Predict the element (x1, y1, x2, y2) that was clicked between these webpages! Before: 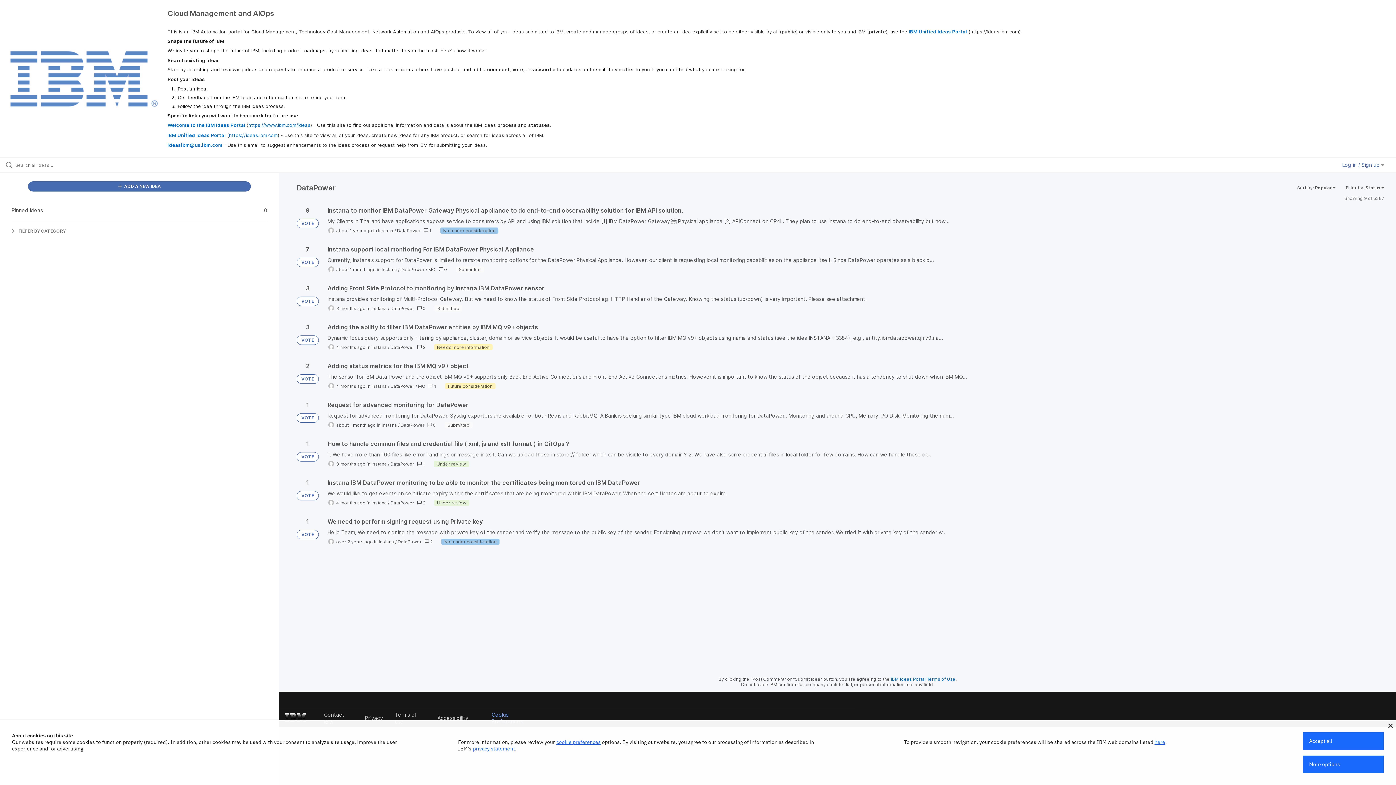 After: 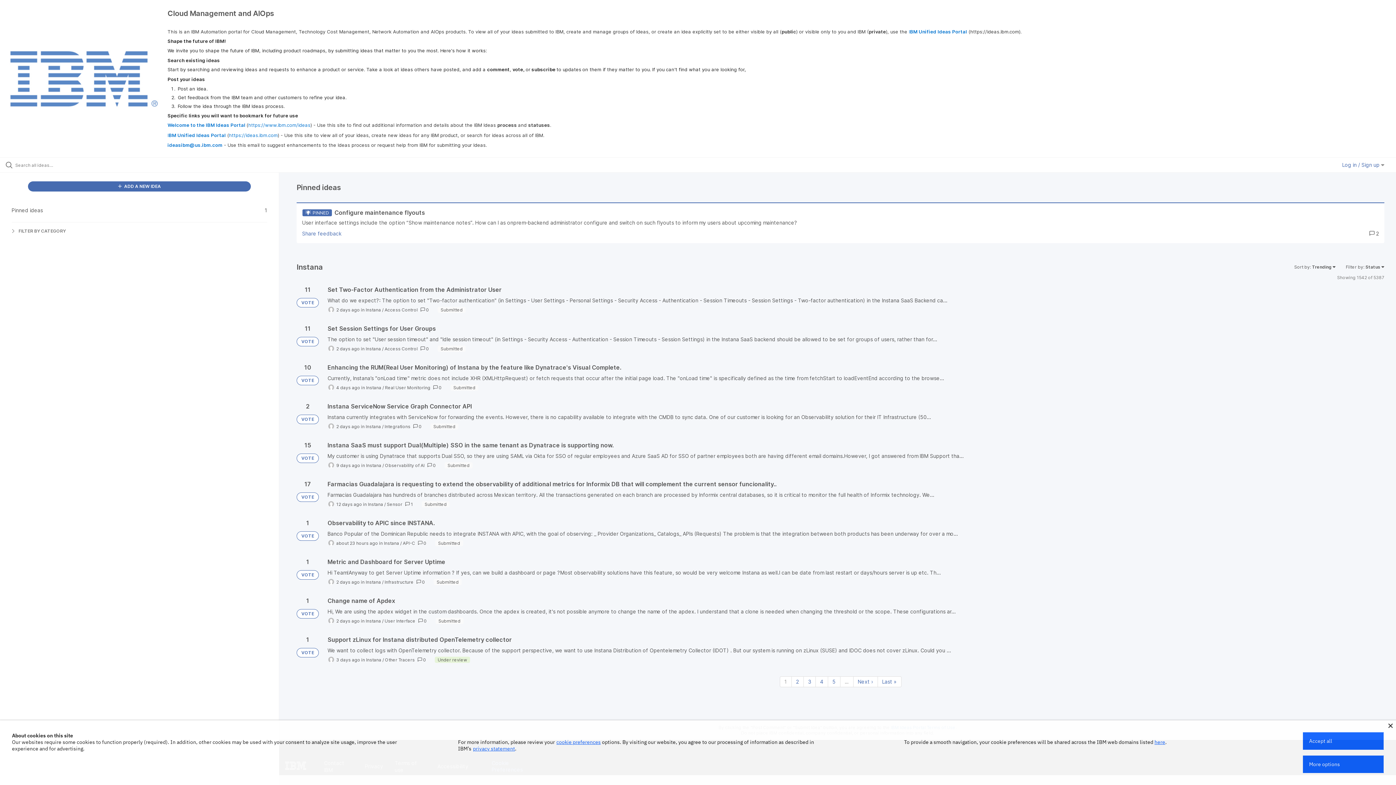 Action: bbox: (378, 227, 393, 233) label: Instana